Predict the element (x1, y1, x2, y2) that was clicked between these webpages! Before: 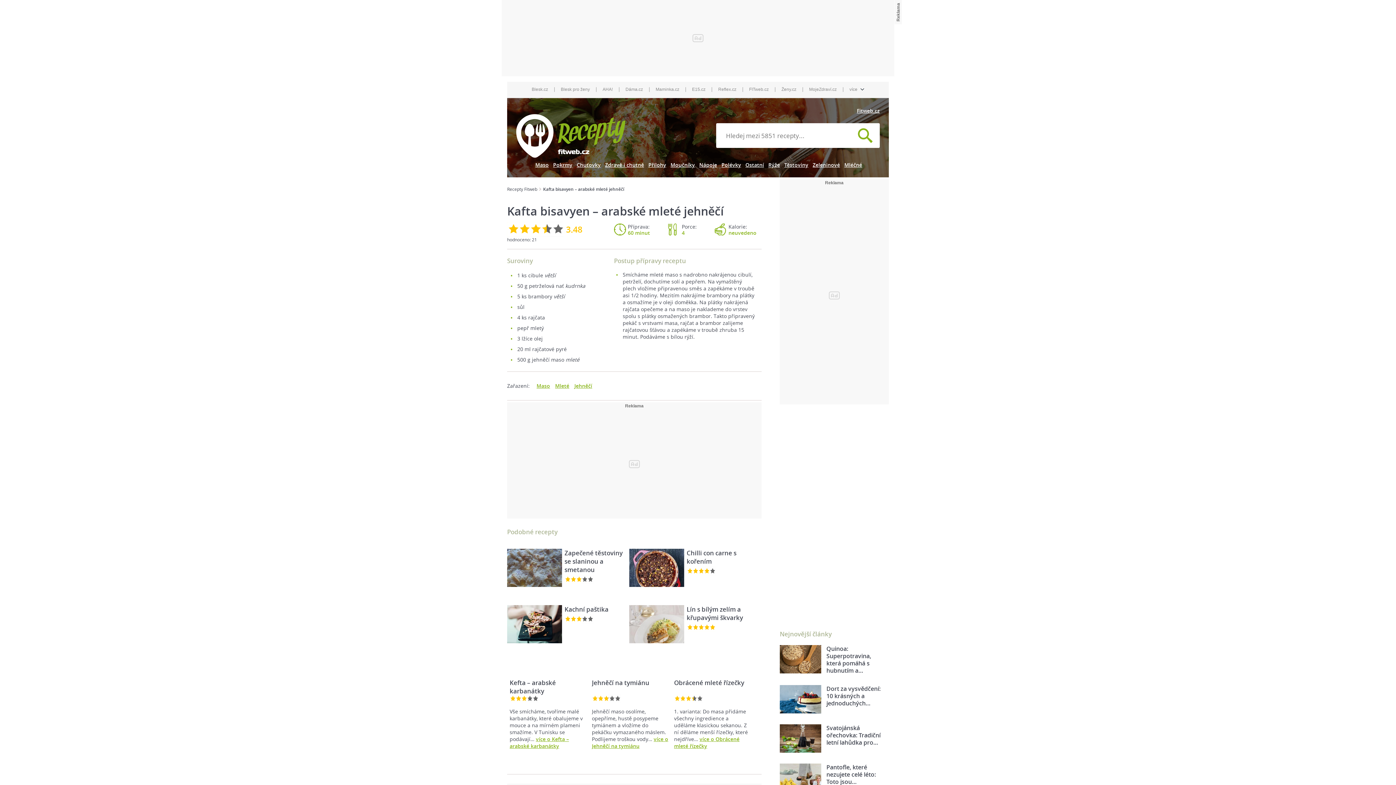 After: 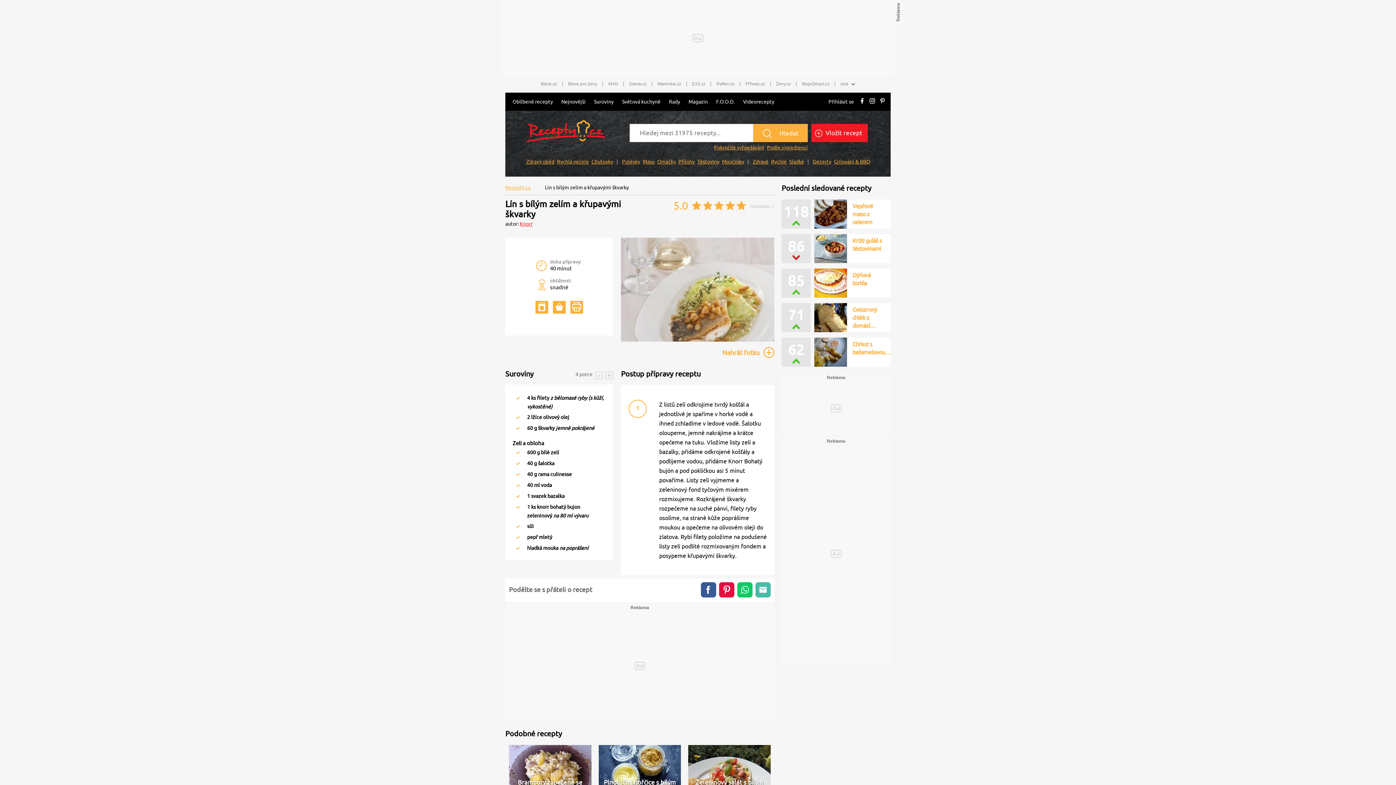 Action: bbox: (629, 605, 684, 643)